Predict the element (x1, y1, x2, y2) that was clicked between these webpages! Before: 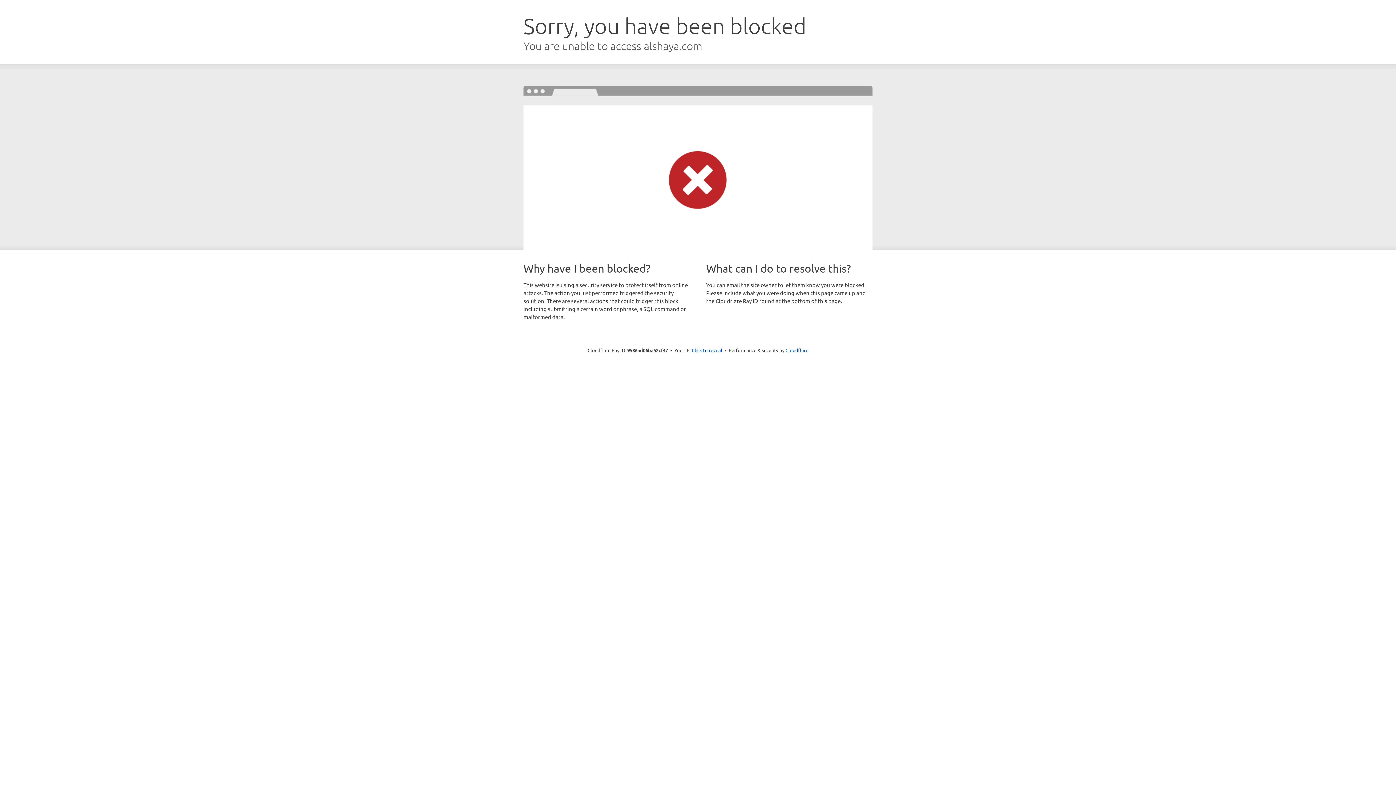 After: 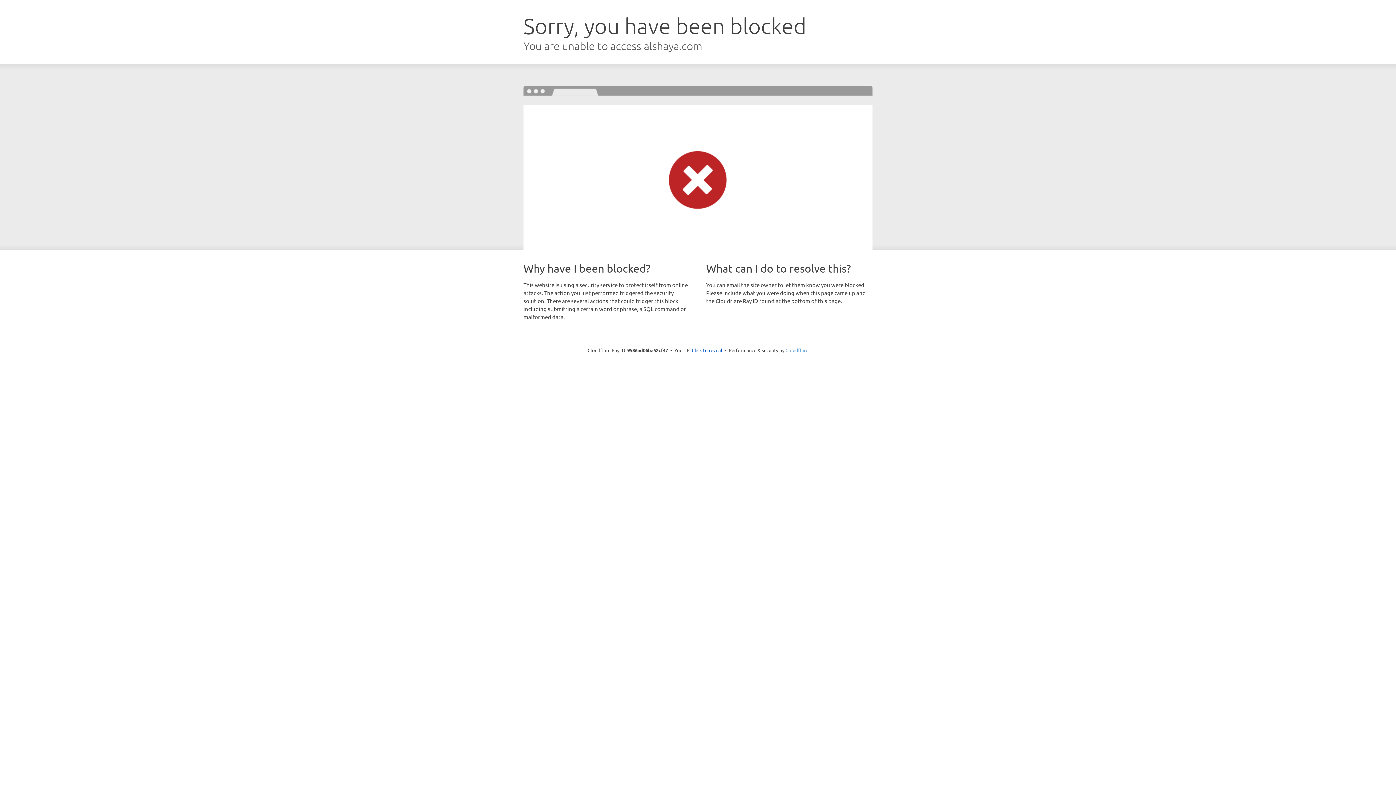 Action: bbox: (785, 347, 808, 353) label: Cloudflare